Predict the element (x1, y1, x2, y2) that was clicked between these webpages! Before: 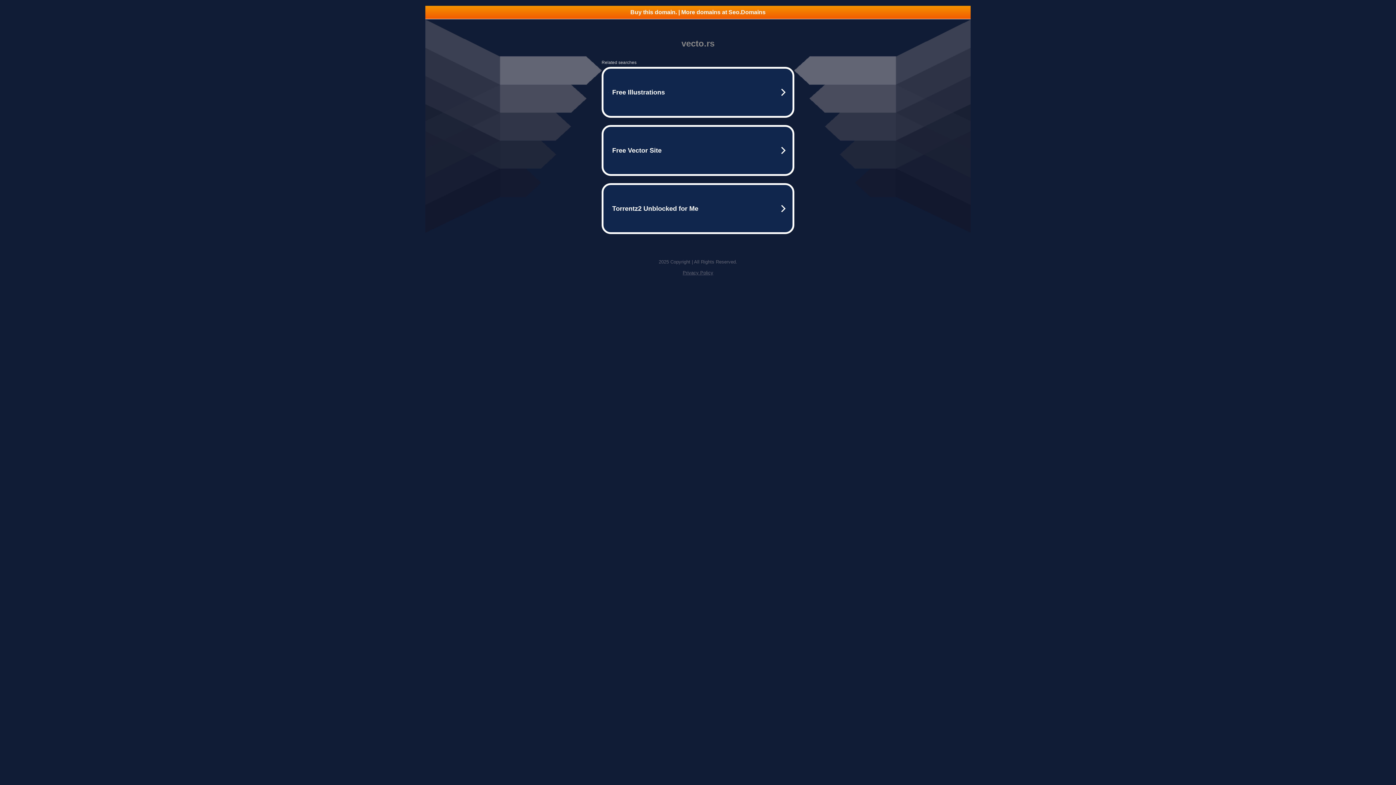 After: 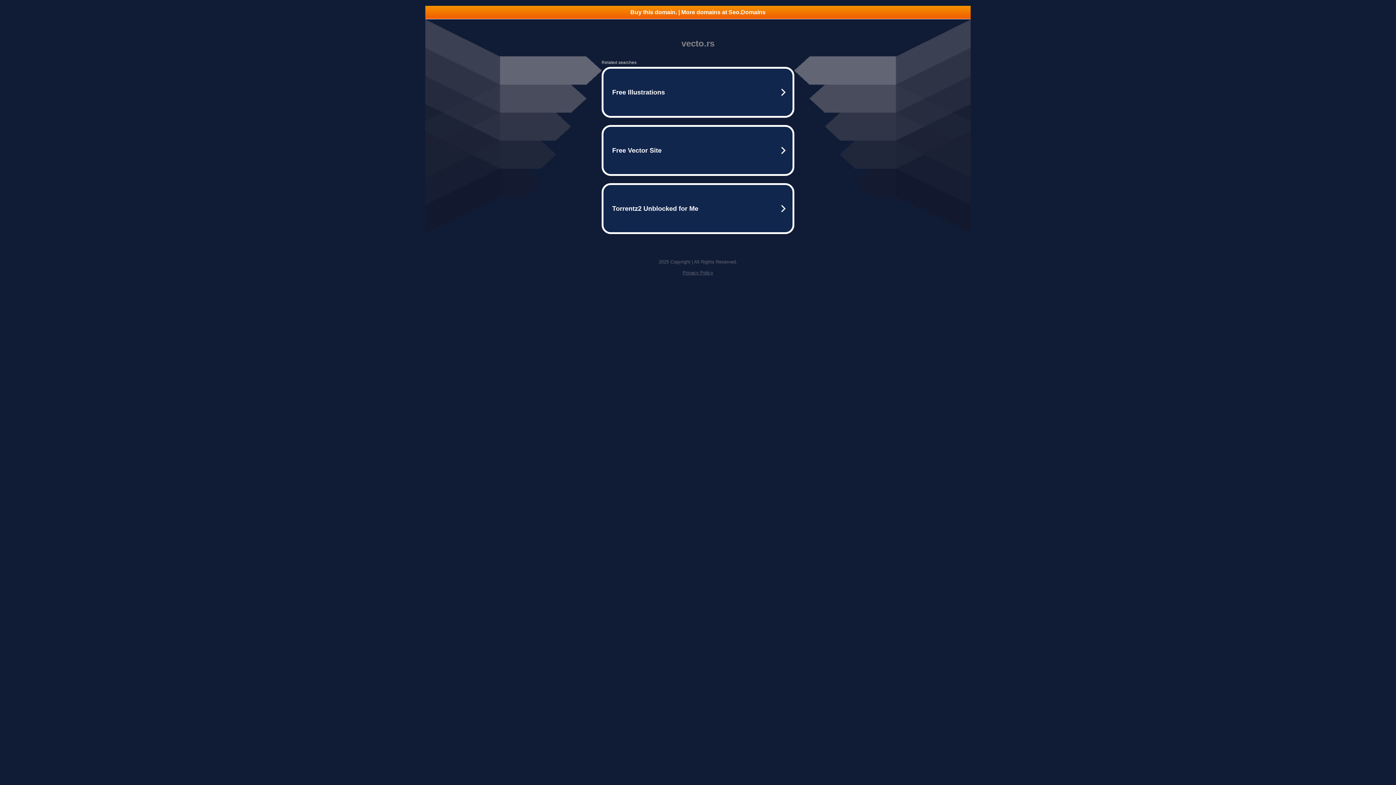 Action: bbox: (682, 270, 713, 275) label: Privacy Policy